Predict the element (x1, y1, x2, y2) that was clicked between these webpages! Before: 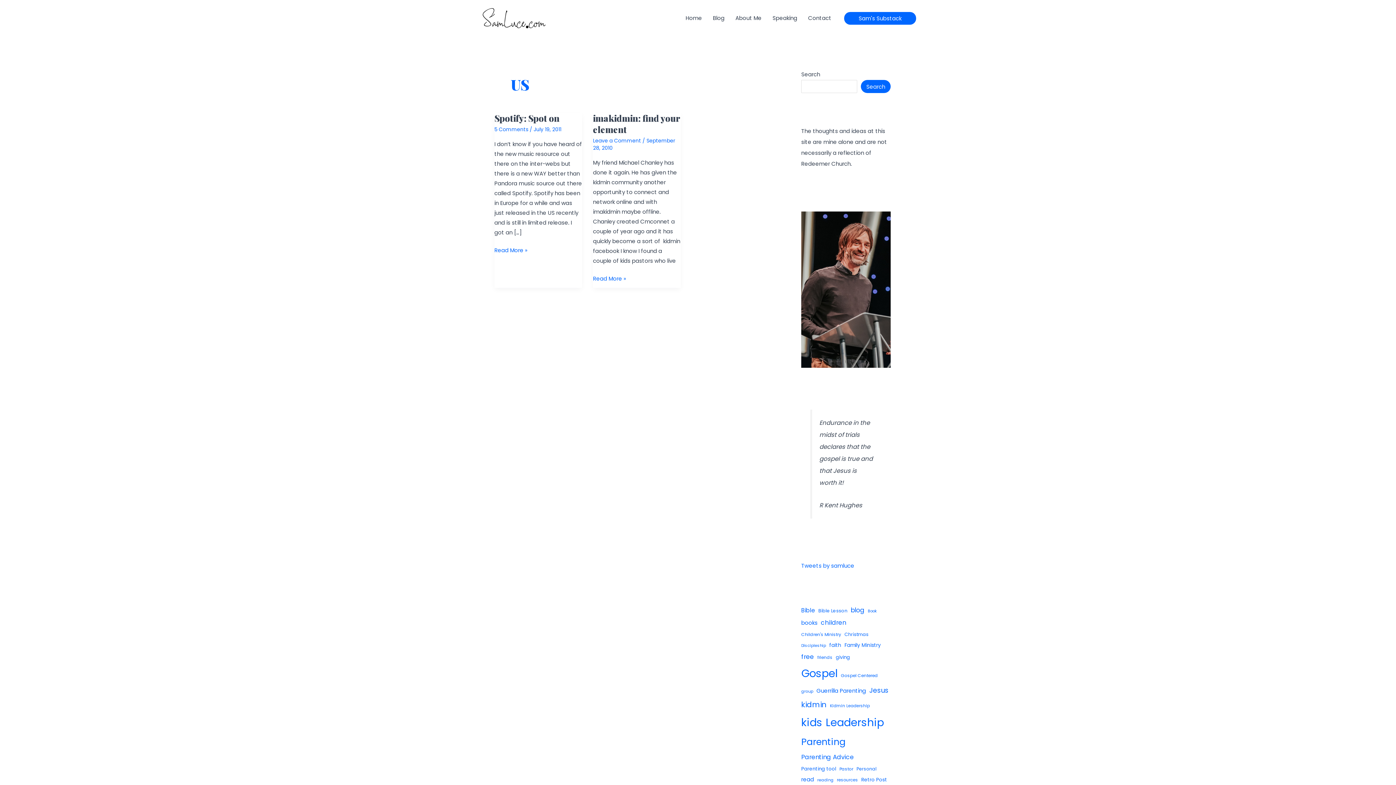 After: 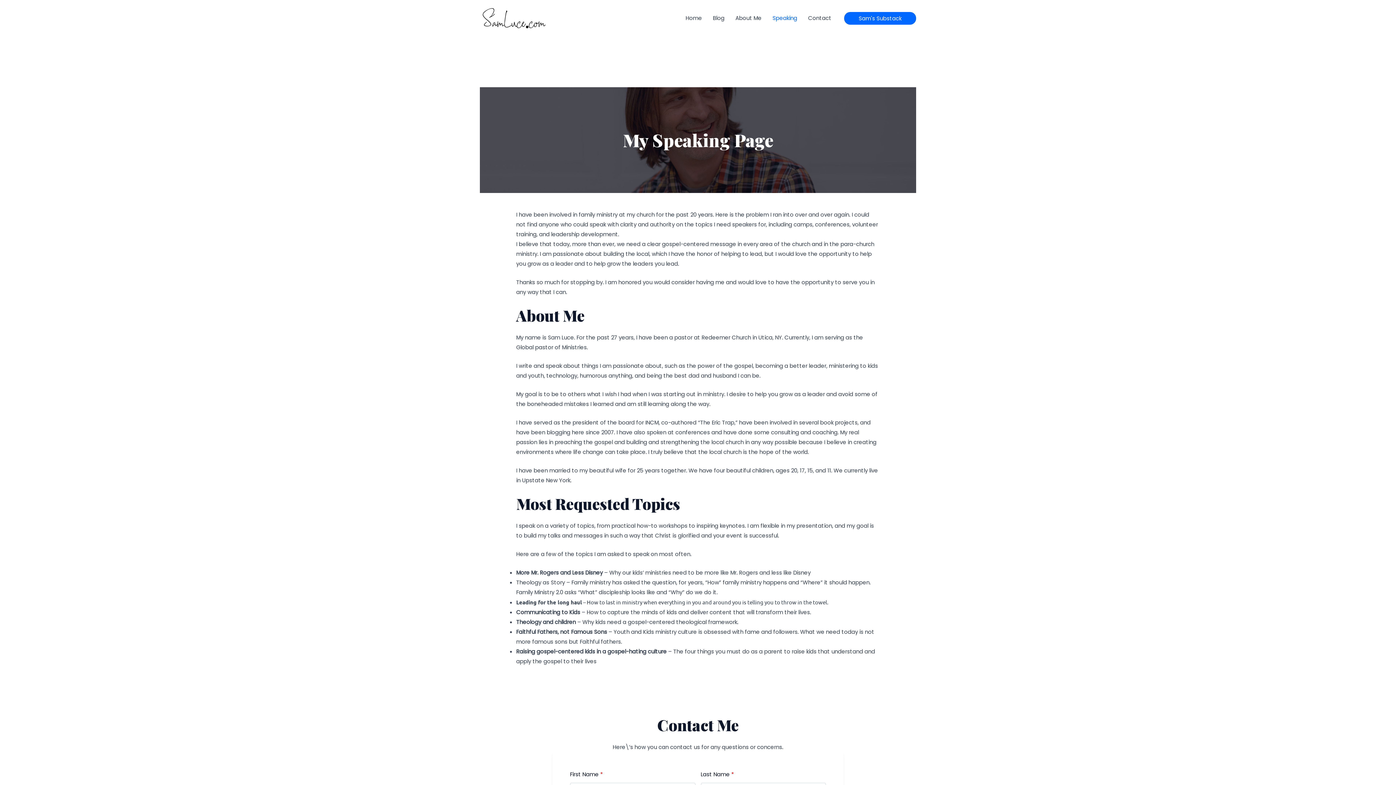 Action: label: Speaking bbox: (767, 5, 802, 30)